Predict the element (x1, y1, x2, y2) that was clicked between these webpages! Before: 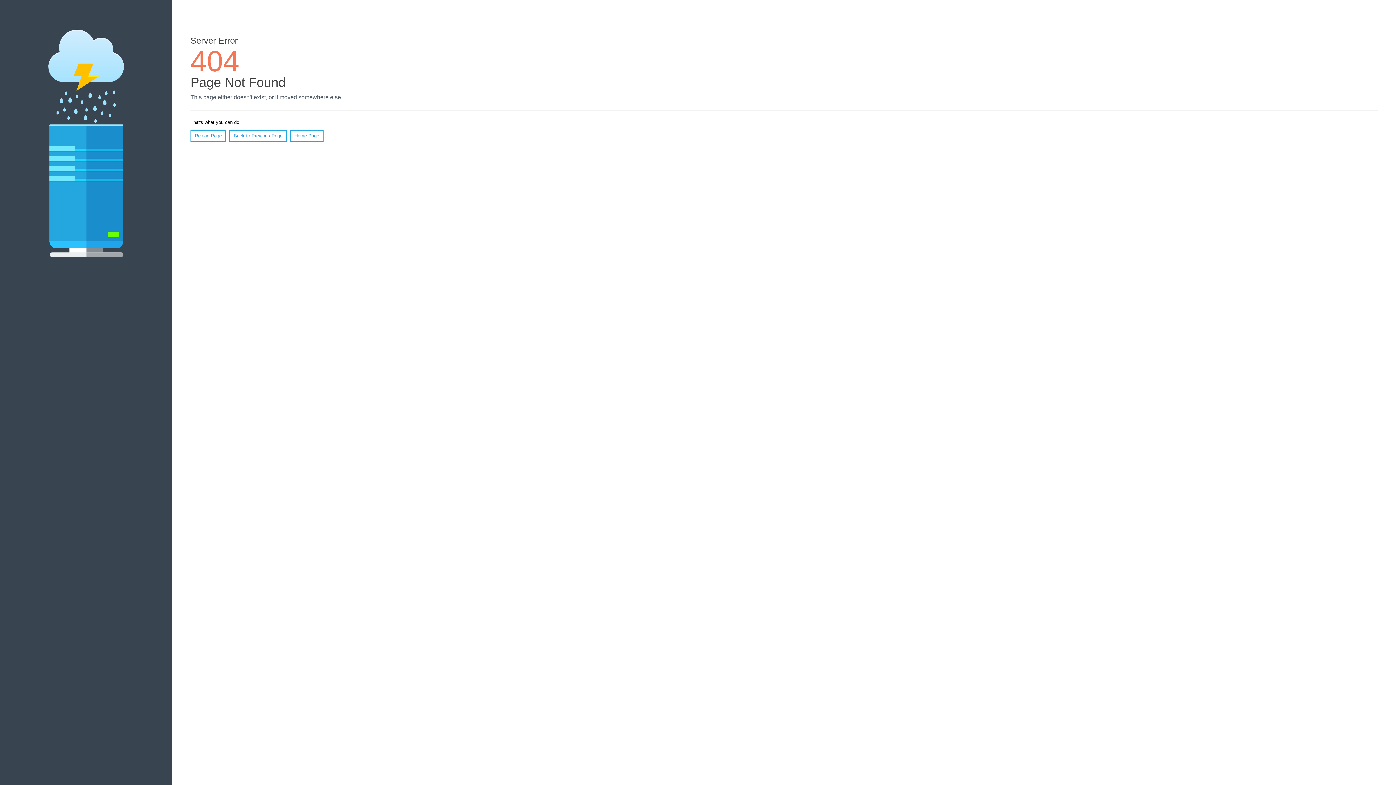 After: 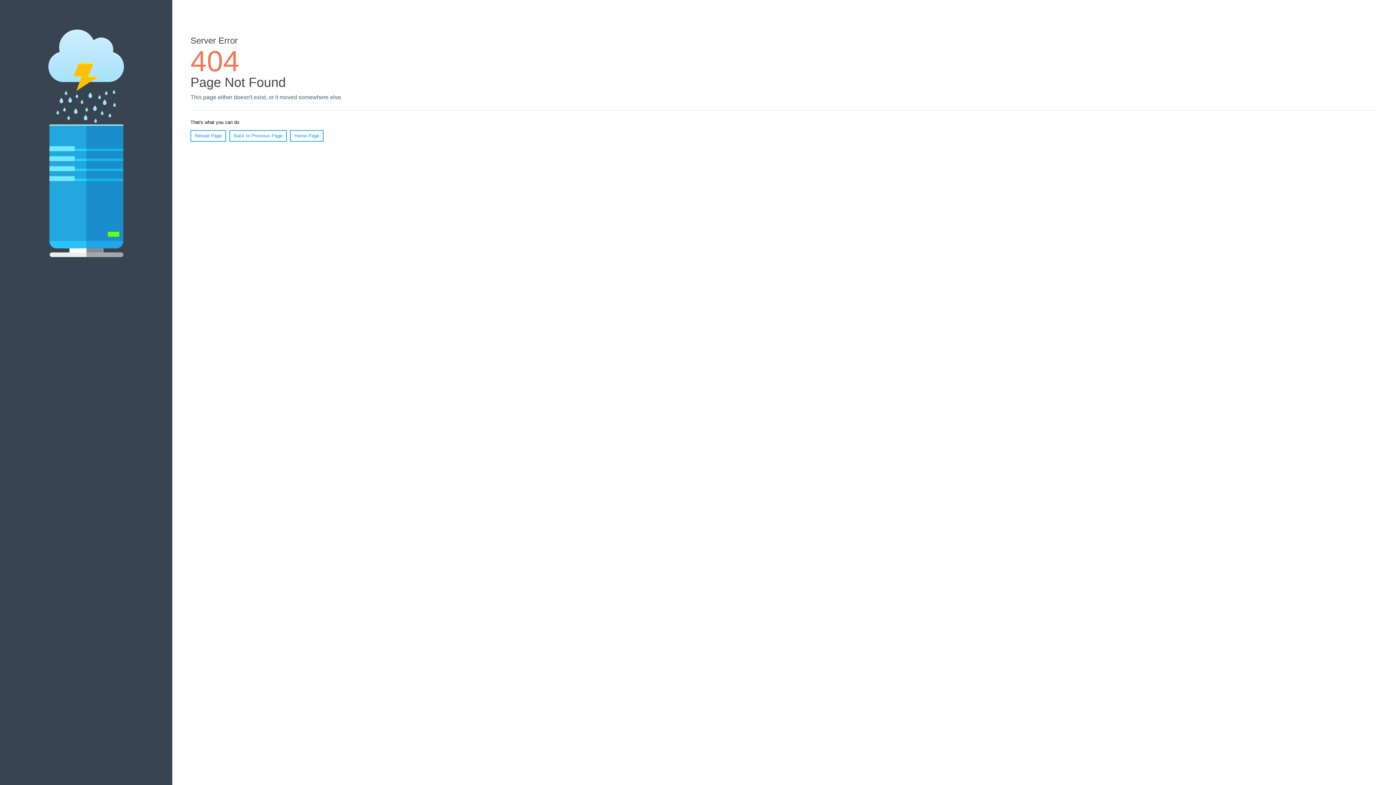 Action: label: Reload Page bbox: (190, 130, 226, 141)